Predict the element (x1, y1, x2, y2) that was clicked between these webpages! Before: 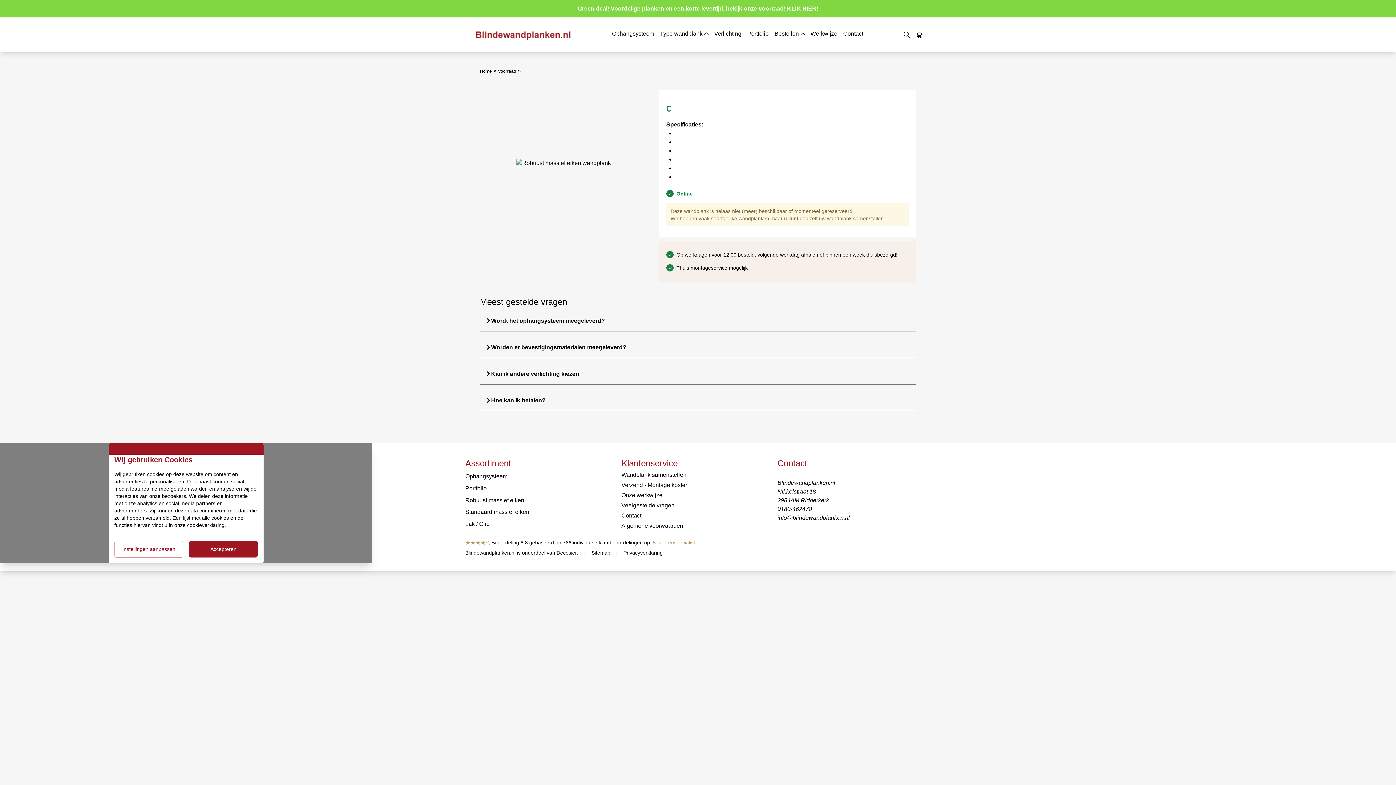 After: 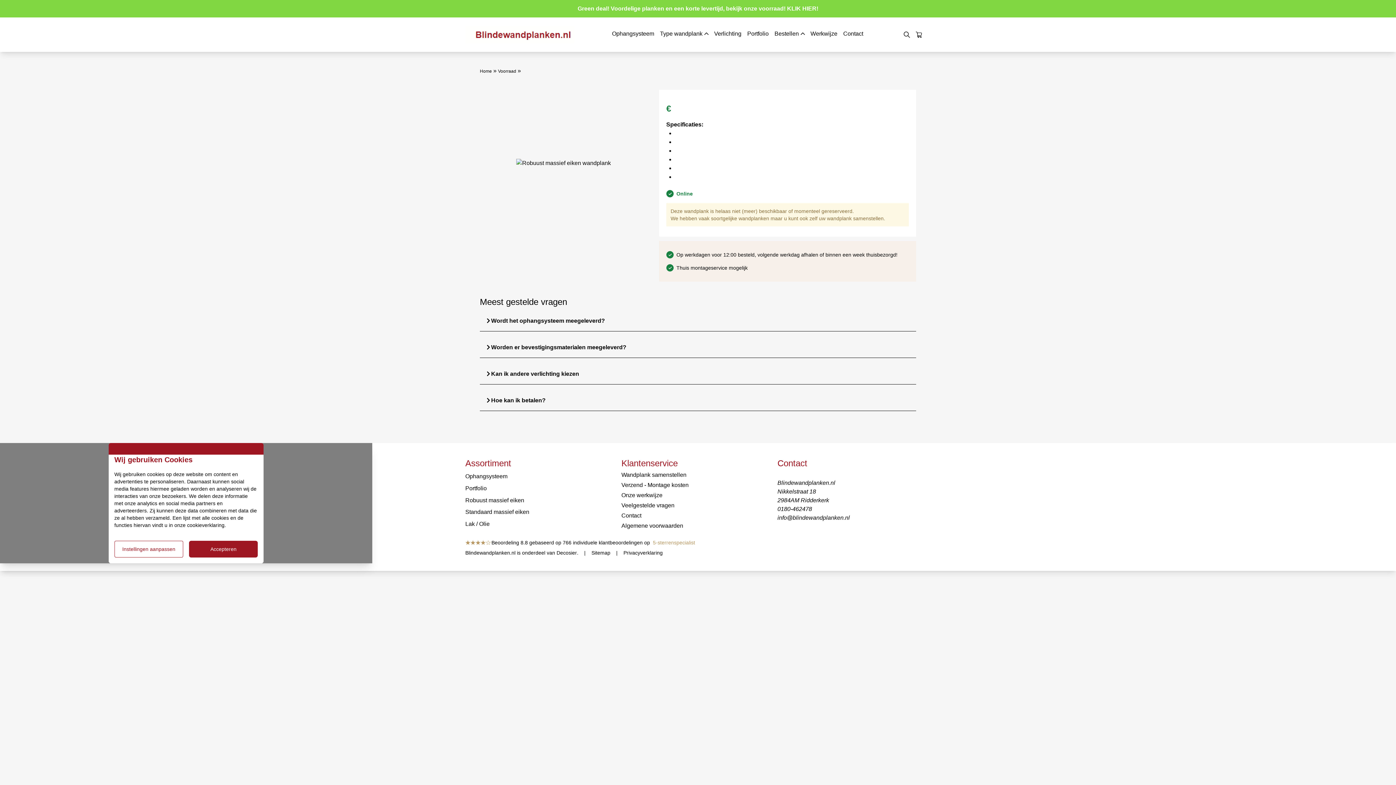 Action: label: 0180-462478 bbox: (777, 504, 930, 513)